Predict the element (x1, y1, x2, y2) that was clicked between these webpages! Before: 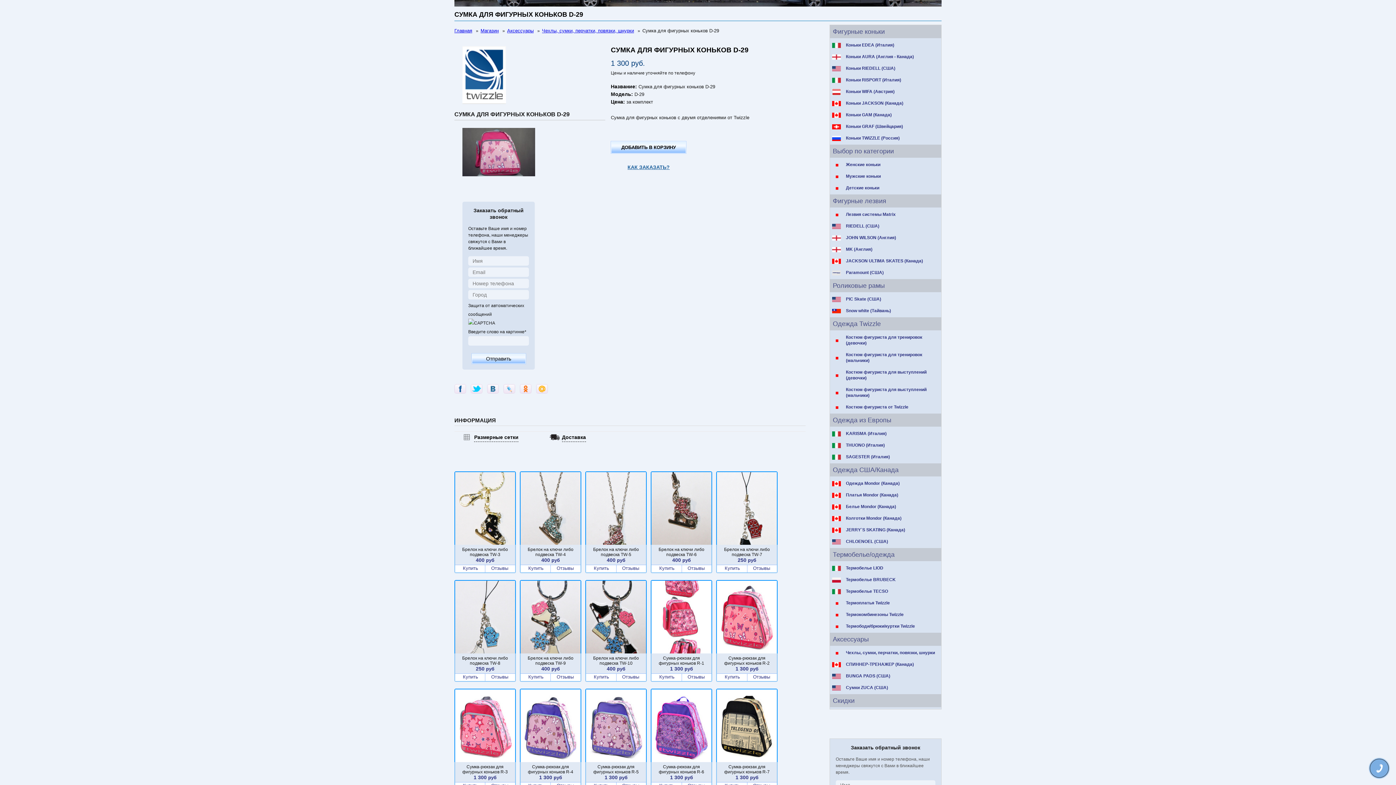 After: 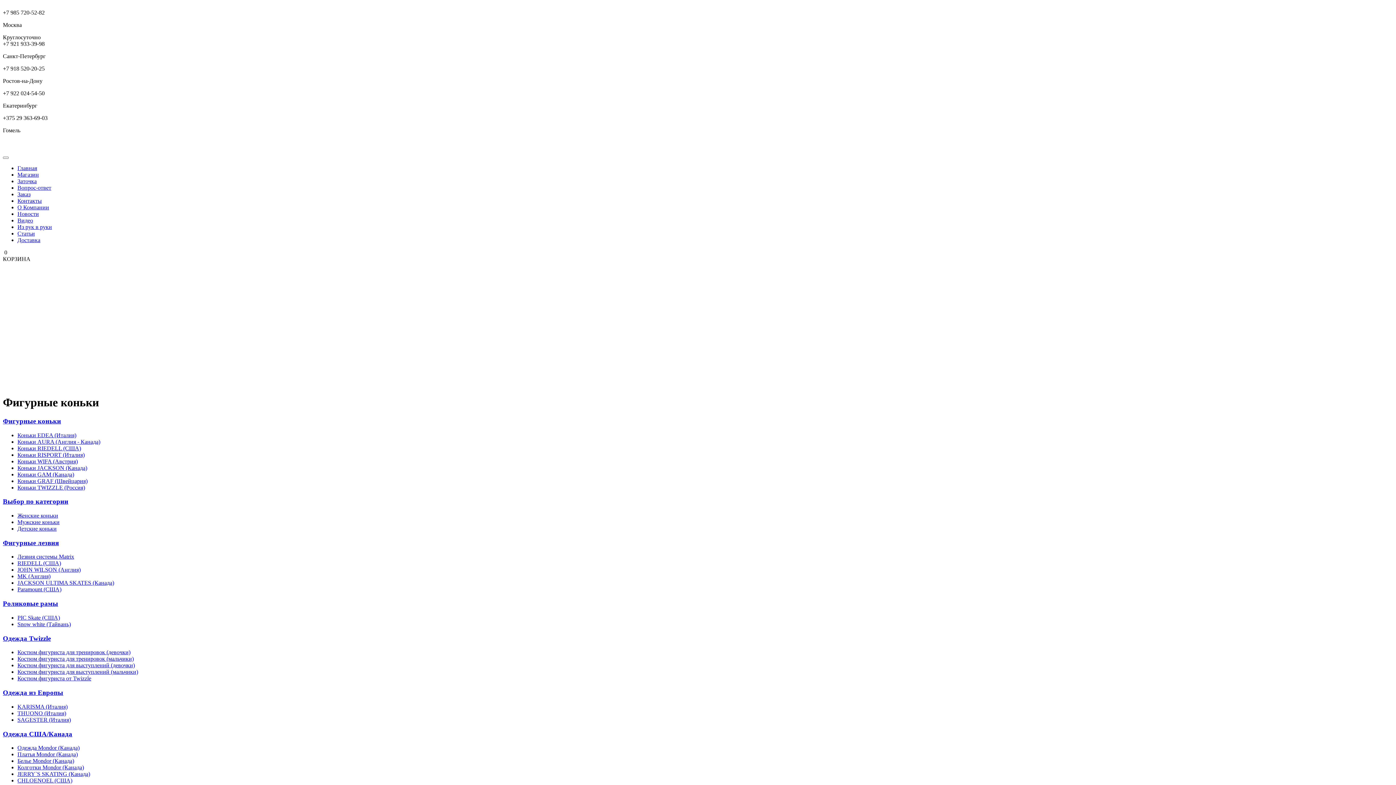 Action: label: Магазин bbox: (480, 28, 498, 33)